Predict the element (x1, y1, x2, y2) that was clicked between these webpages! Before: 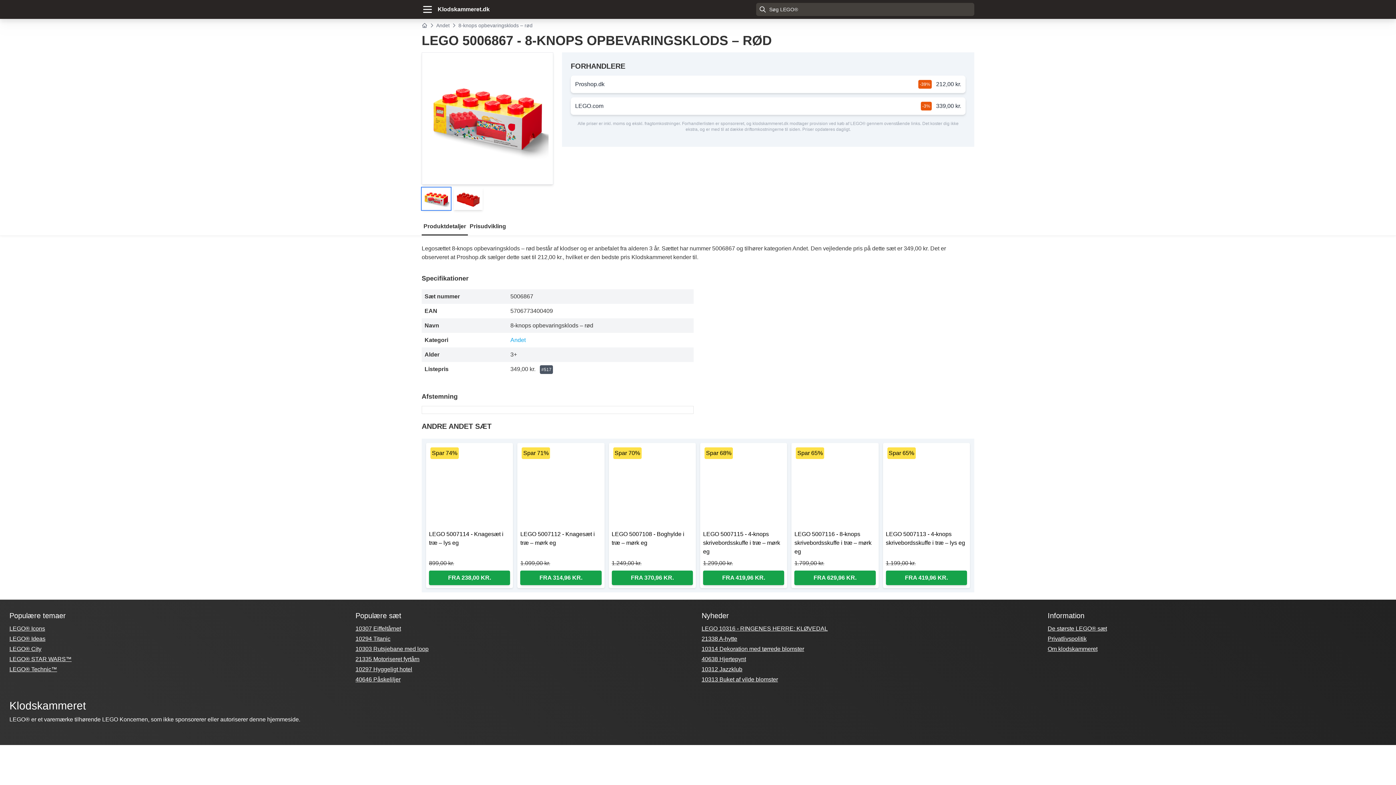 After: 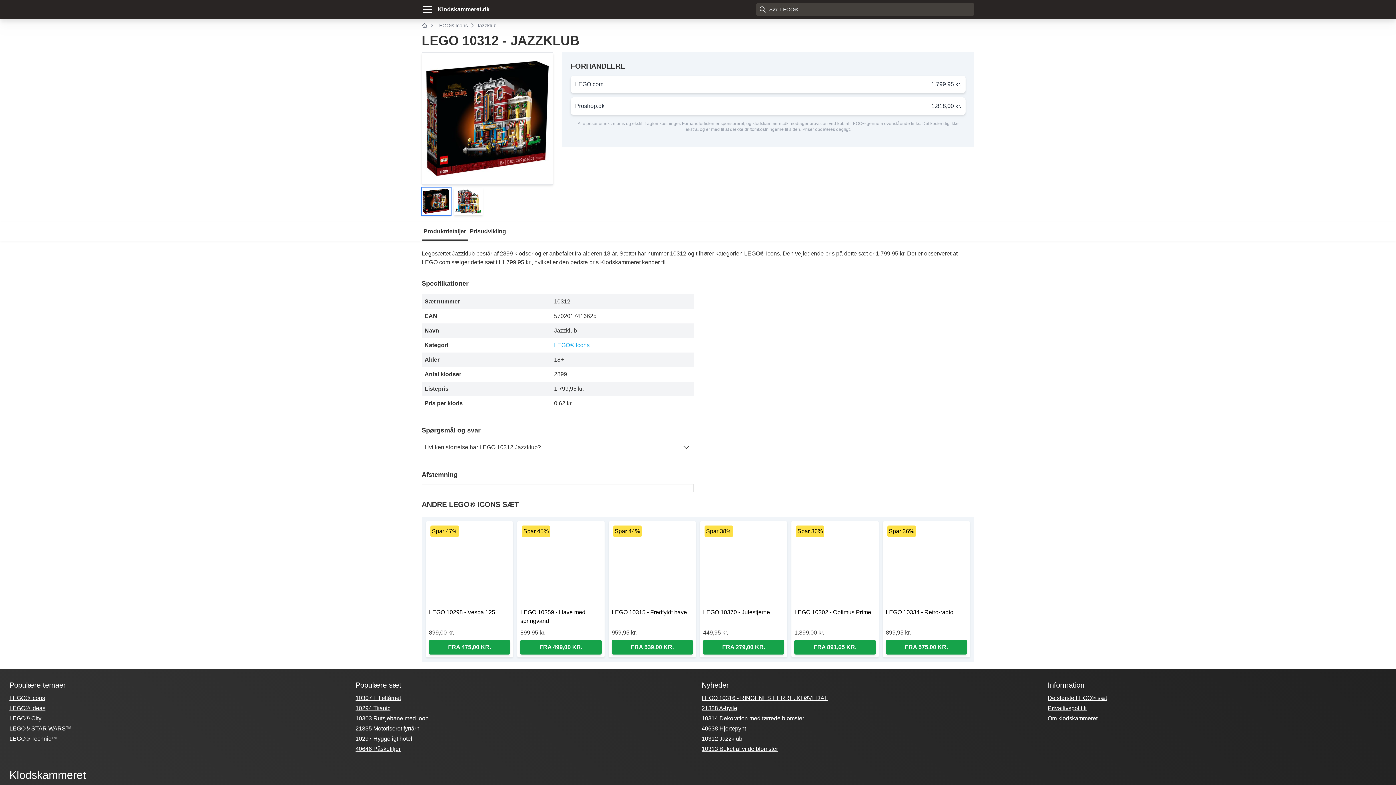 Action: bbox: (701, 666, 742, 672) label: 10312 Jazzklub